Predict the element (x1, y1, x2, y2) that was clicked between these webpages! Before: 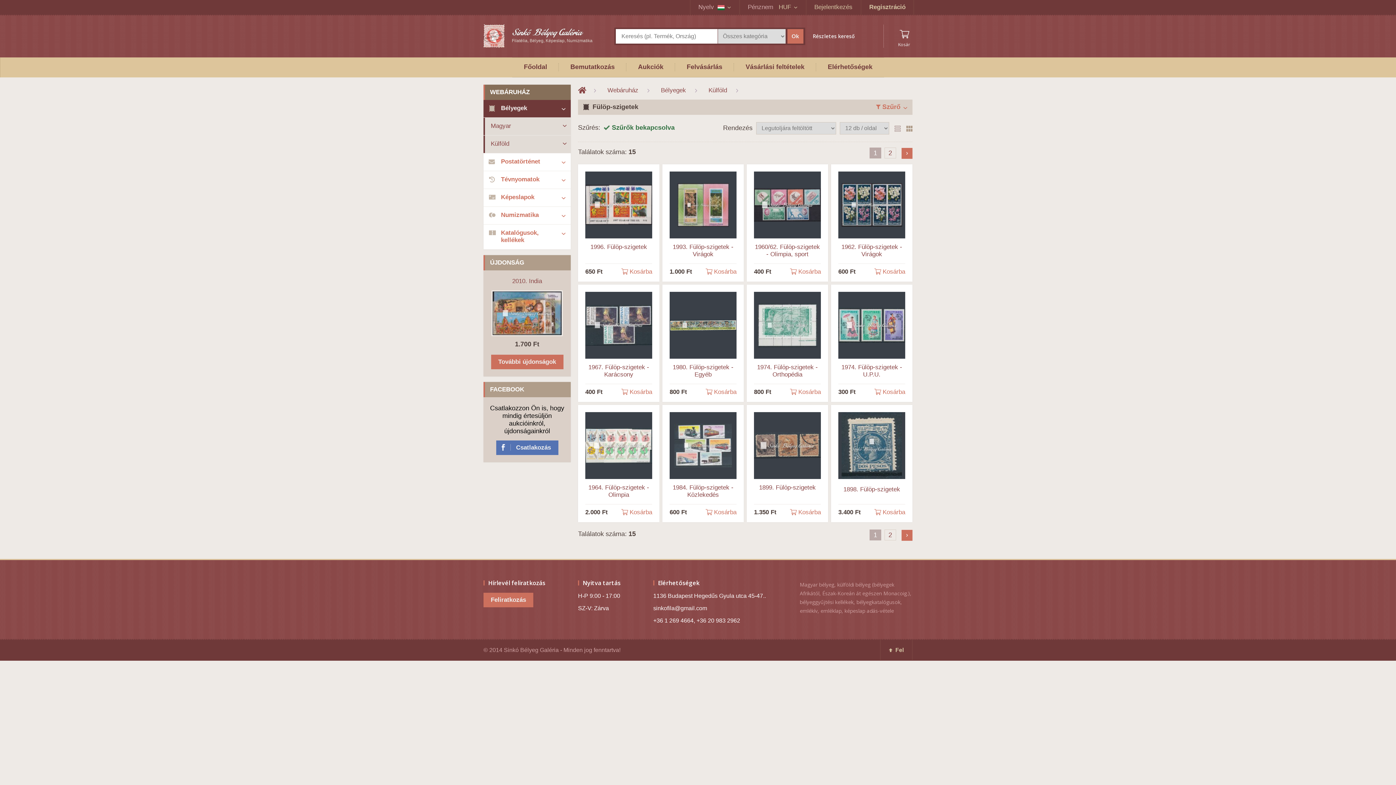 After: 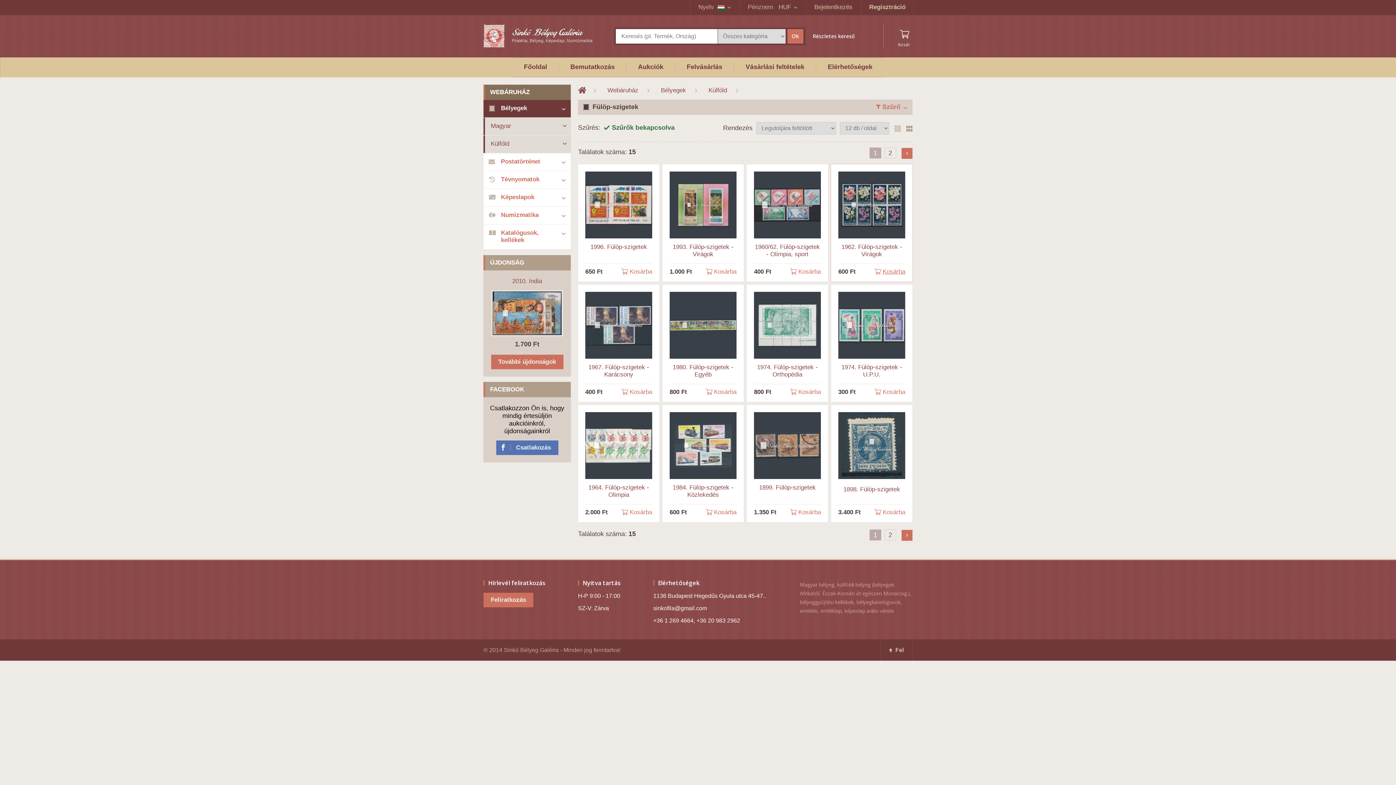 Action: bbox: (874, 264, 905, 280) label: Kosárba